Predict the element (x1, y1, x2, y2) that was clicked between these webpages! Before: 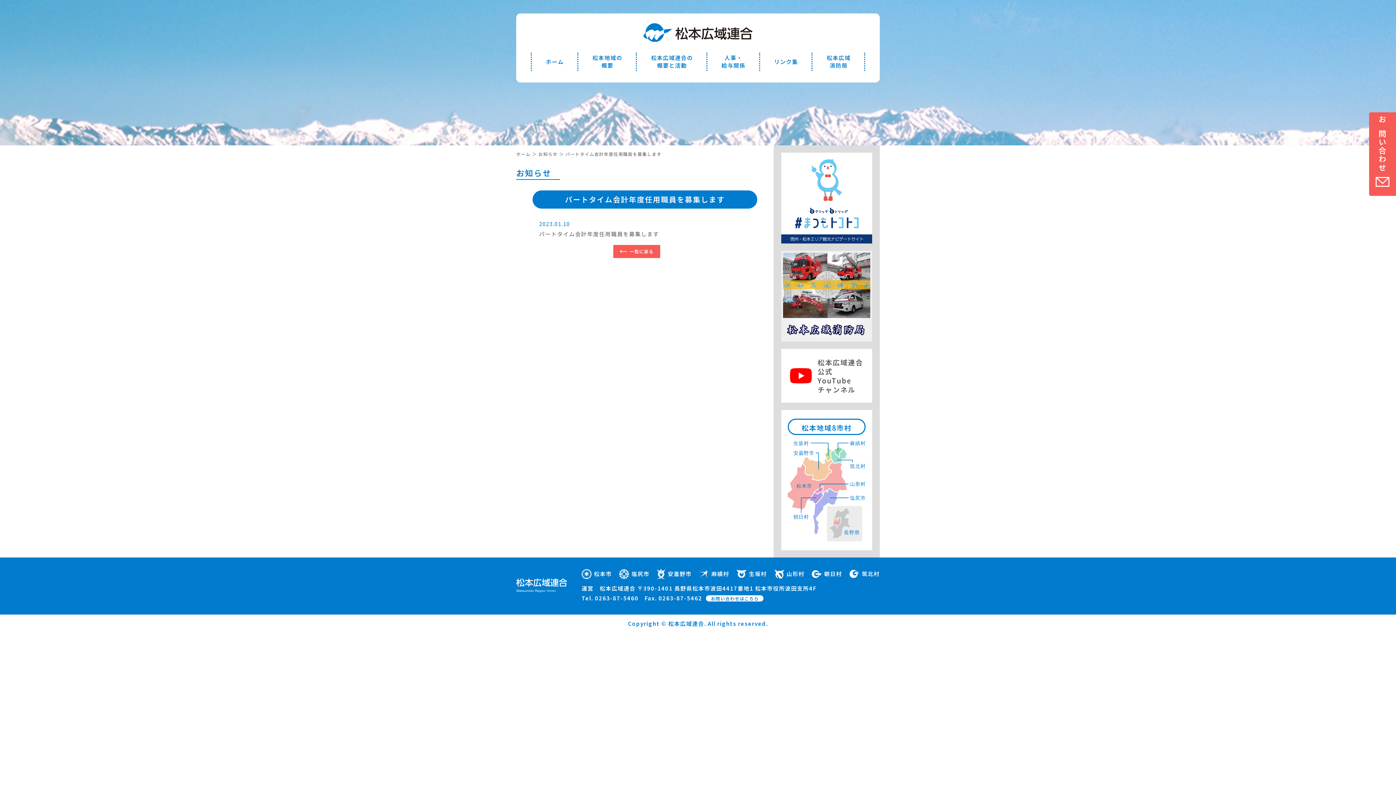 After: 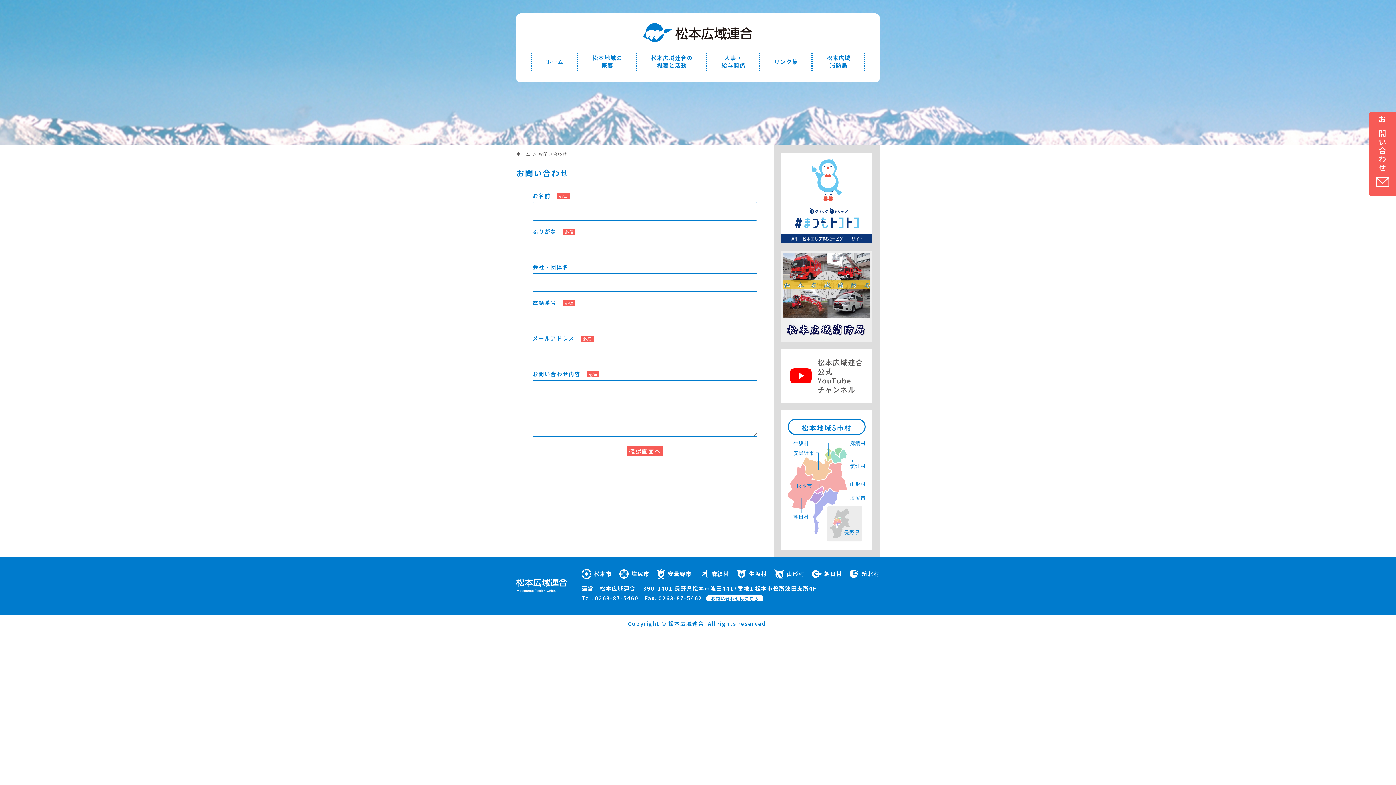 Action: label: お問い合わせはこちら bbox: (706, 595, 763, 601)